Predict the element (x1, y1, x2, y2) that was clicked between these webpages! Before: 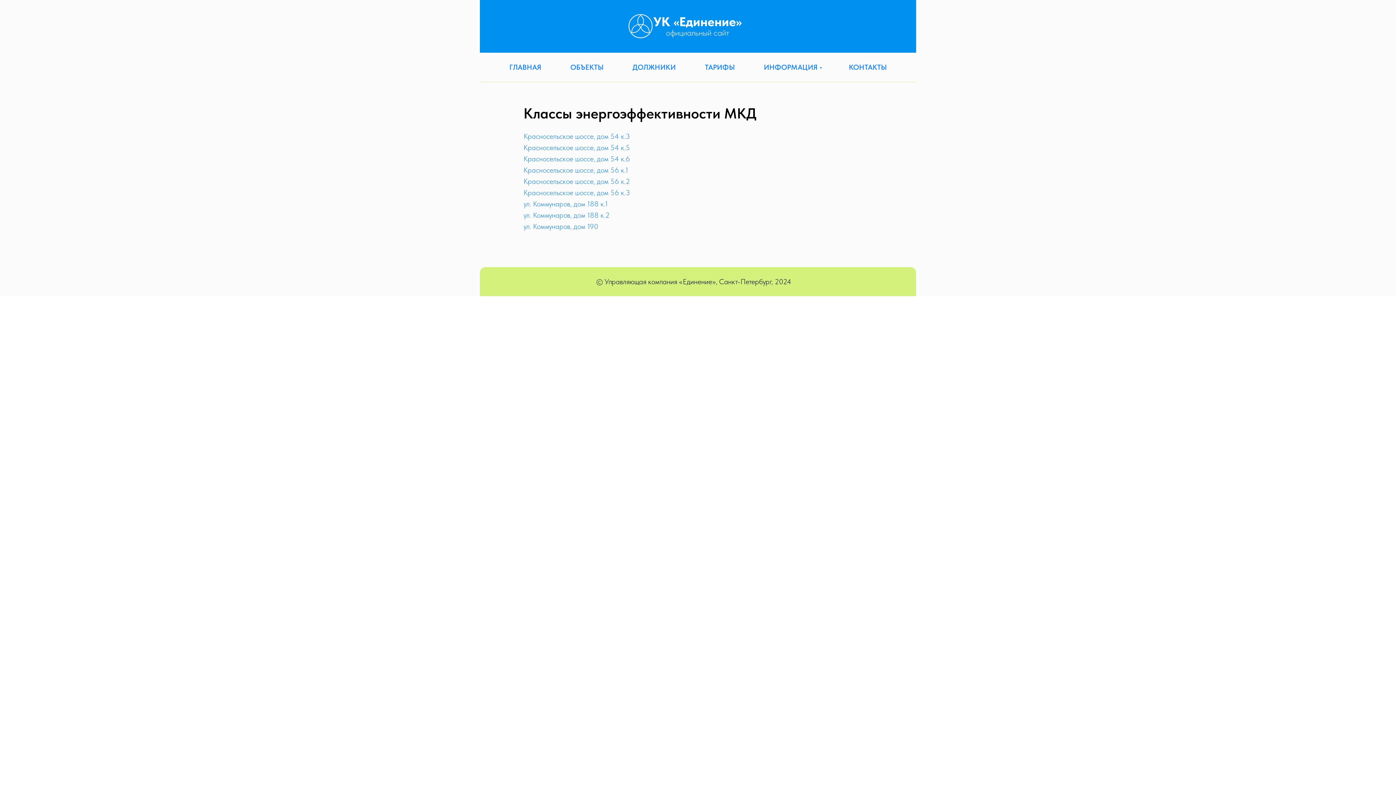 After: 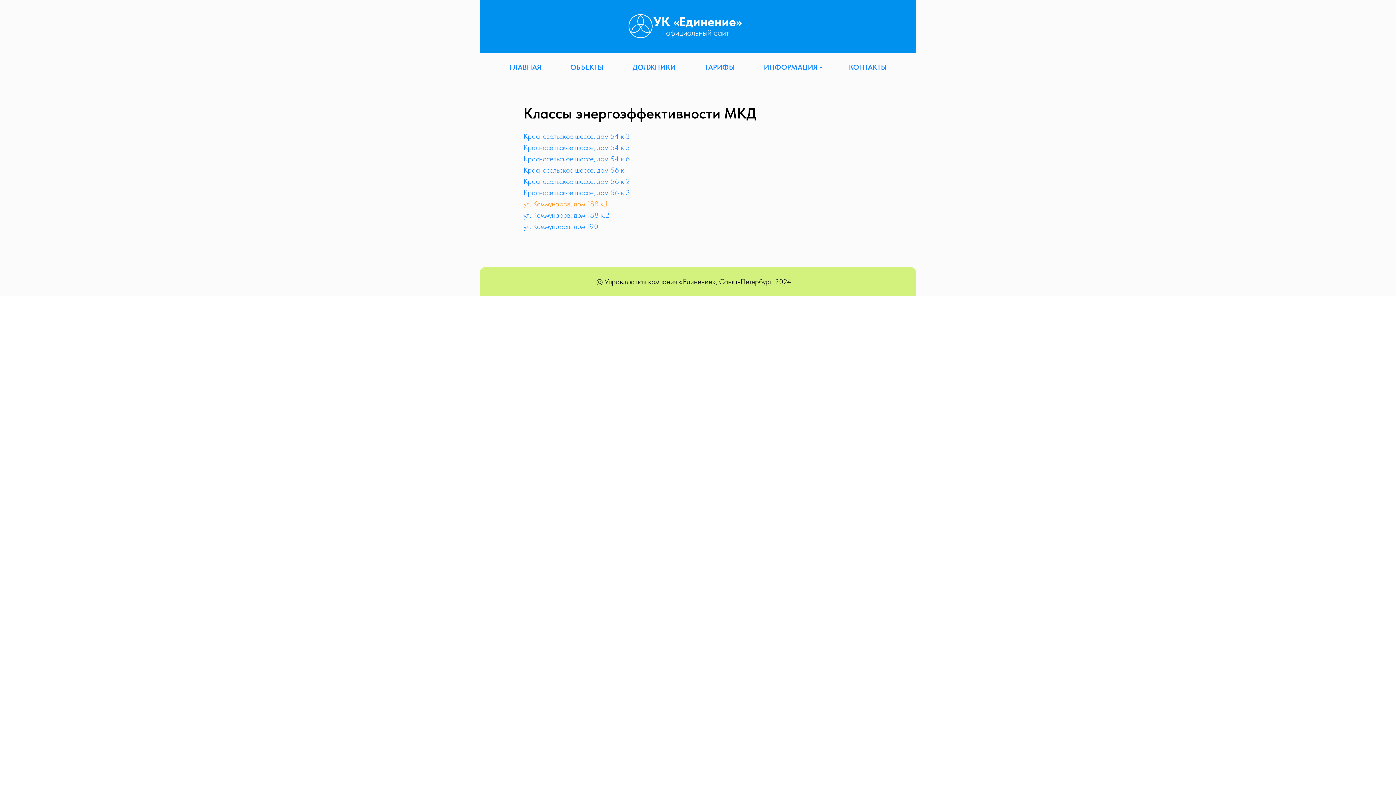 Action: bbox: (523, 199, 608, 208) label: ул. Коммунаров, дом 188 к.1